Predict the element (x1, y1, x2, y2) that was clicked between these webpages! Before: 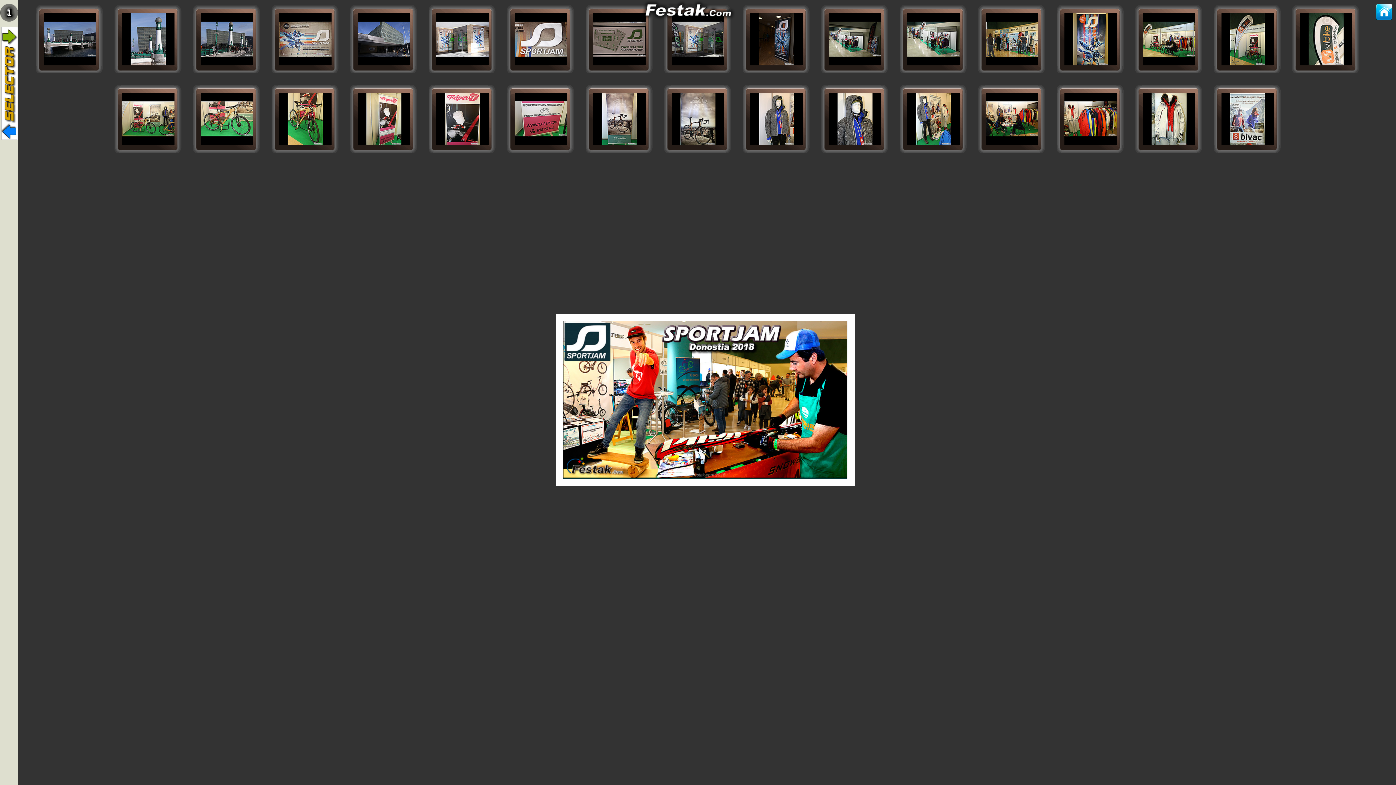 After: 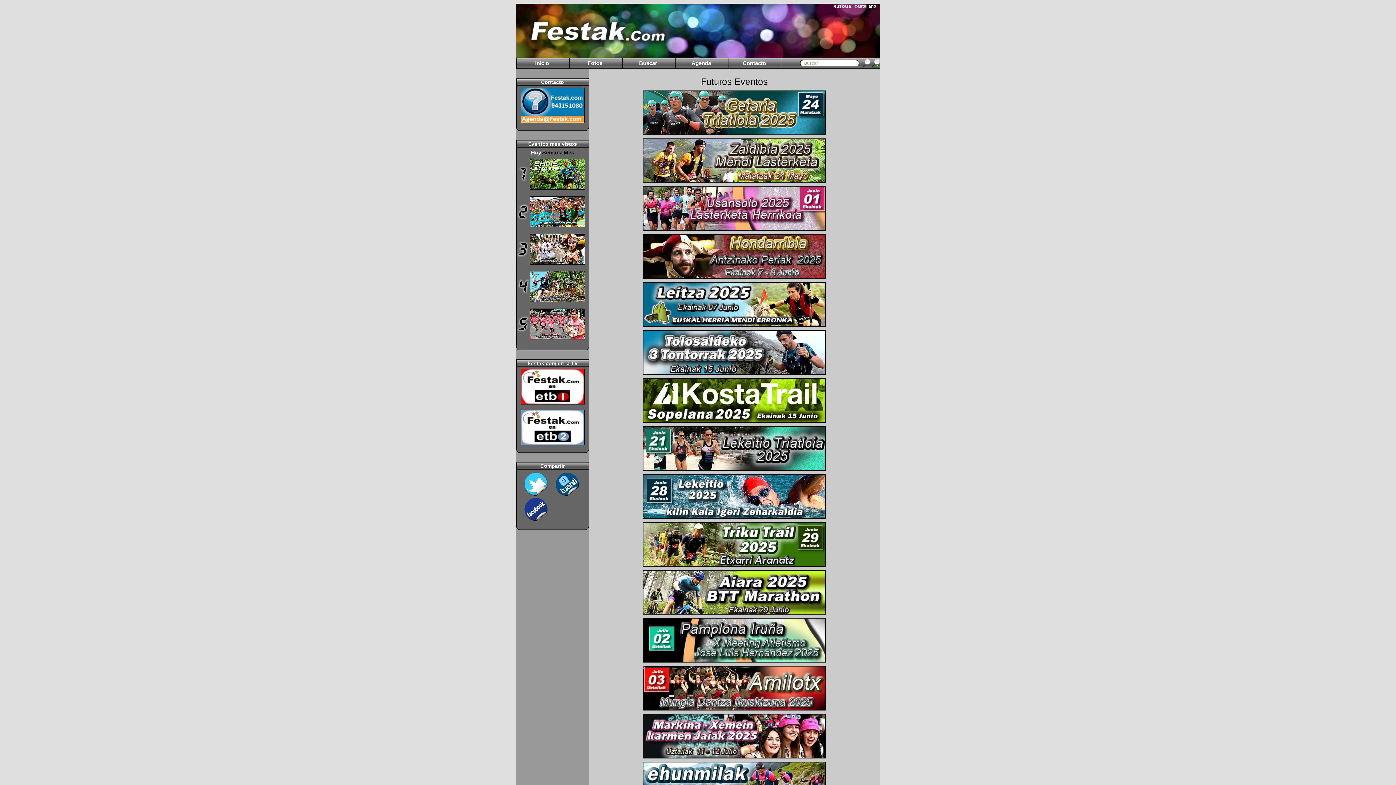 Action: bbox: (640, 15, 735, 21)